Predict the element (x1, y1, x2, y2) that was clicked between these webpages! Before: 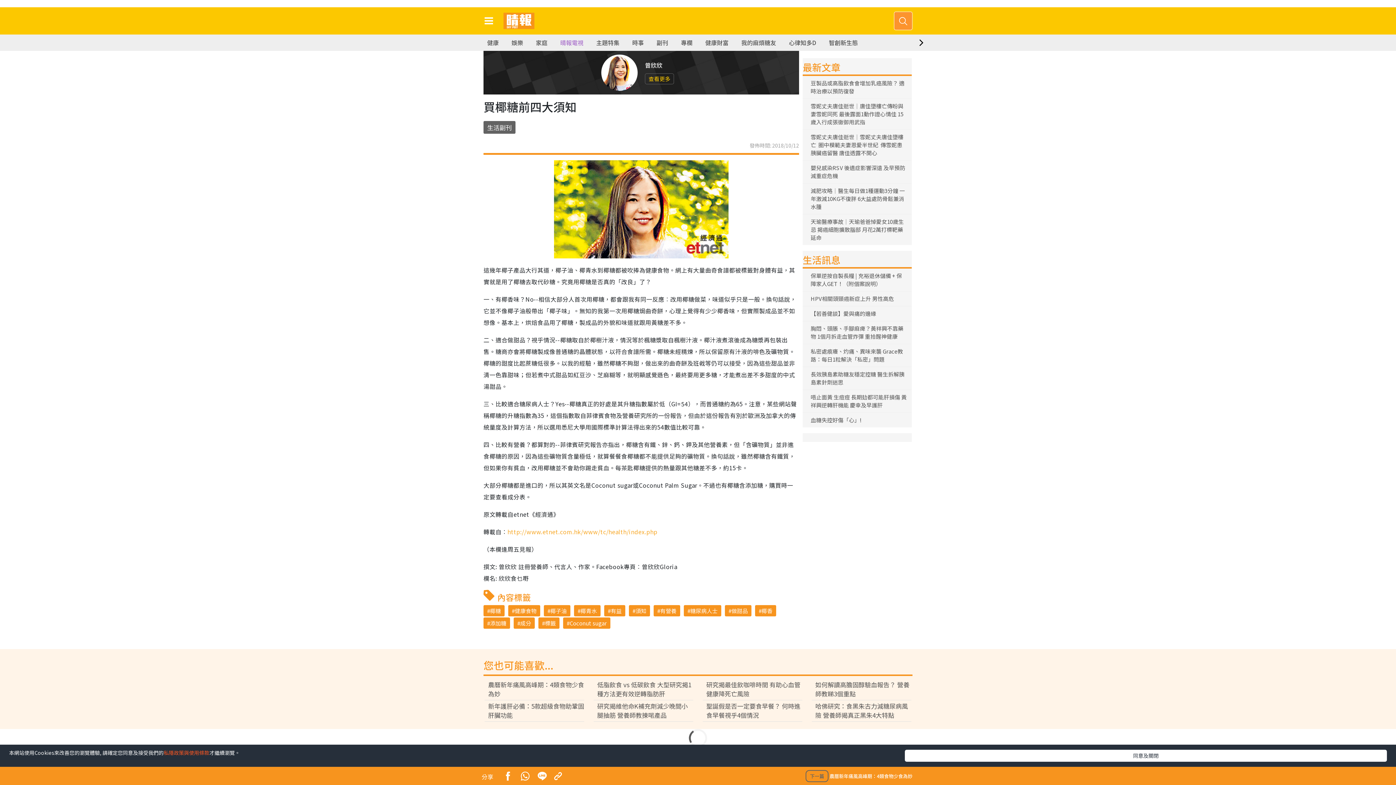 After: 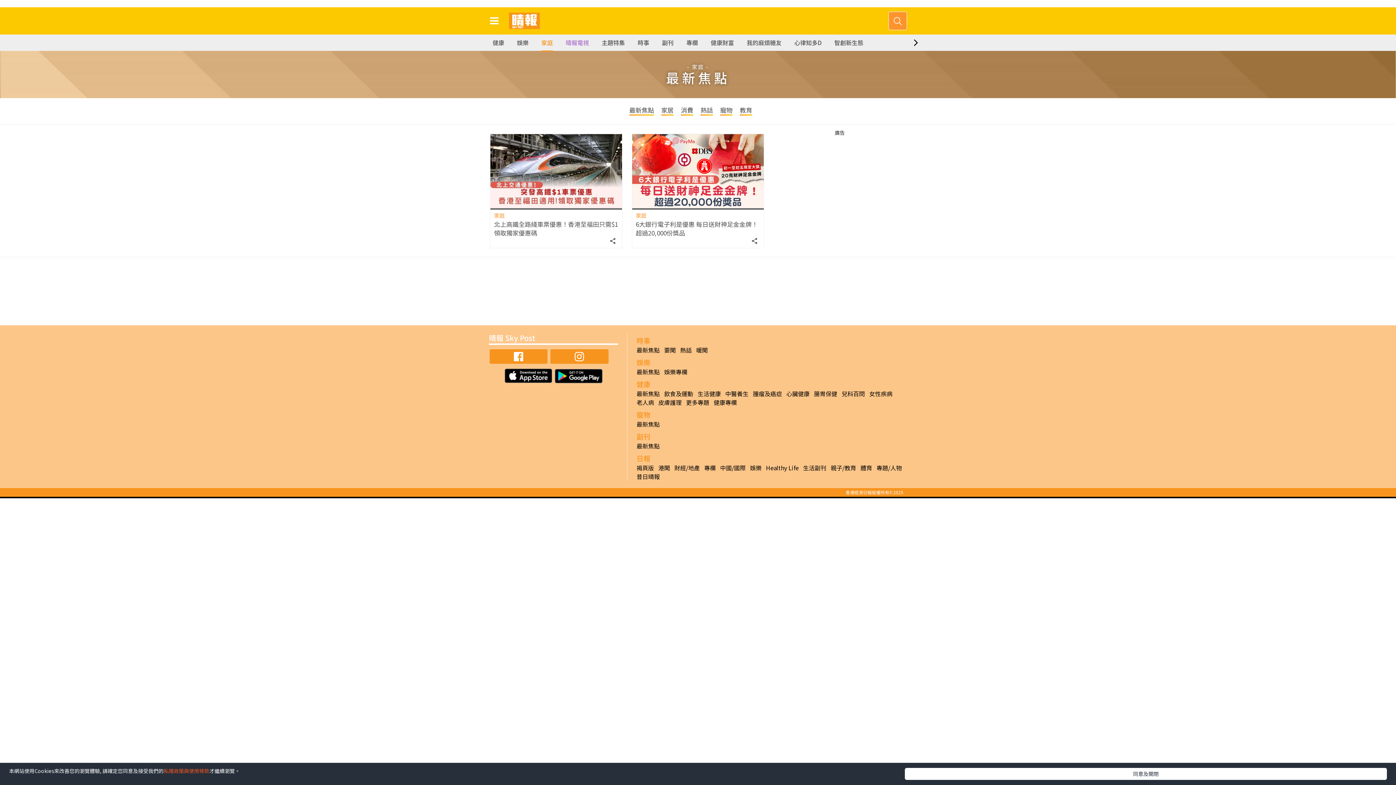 Action: bbox: (536, 34, 547, 50) label: 家庭